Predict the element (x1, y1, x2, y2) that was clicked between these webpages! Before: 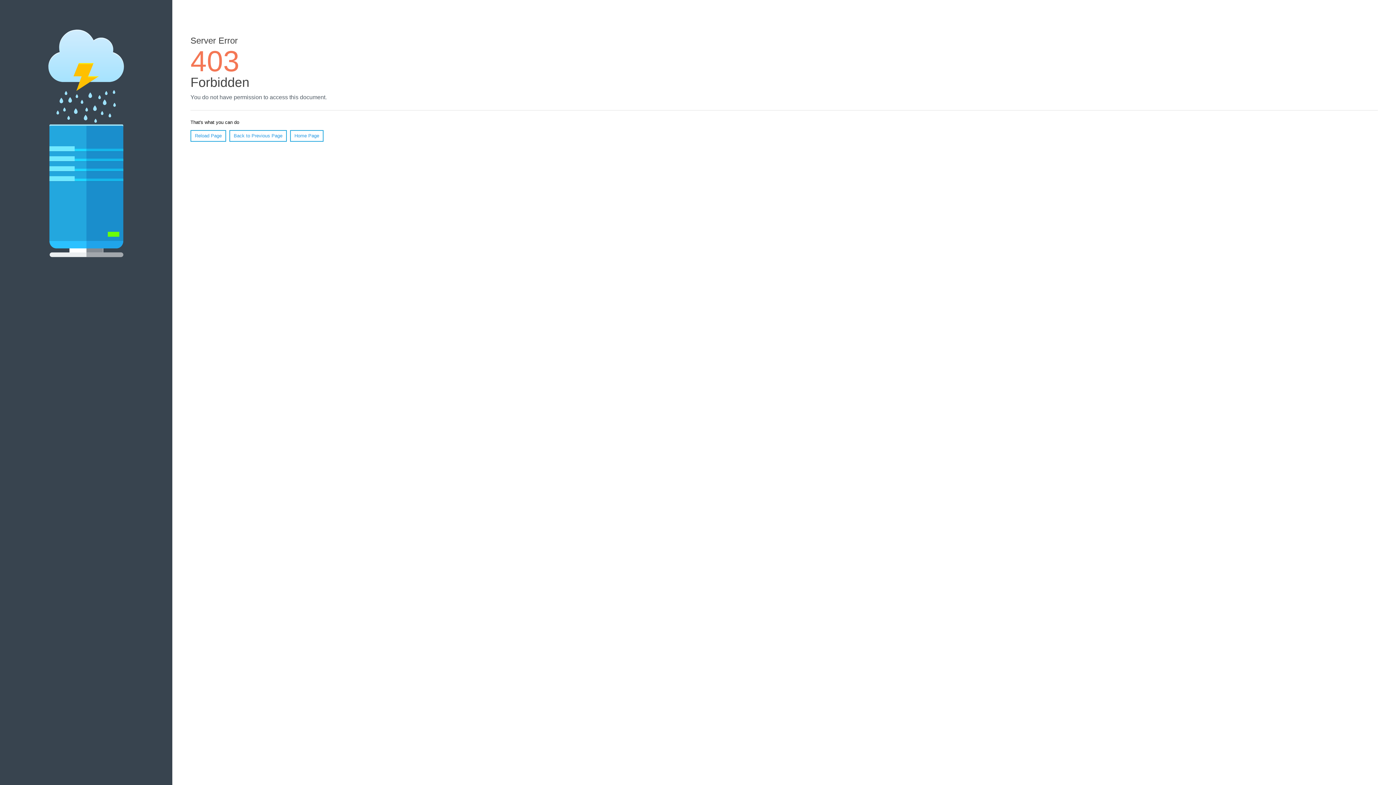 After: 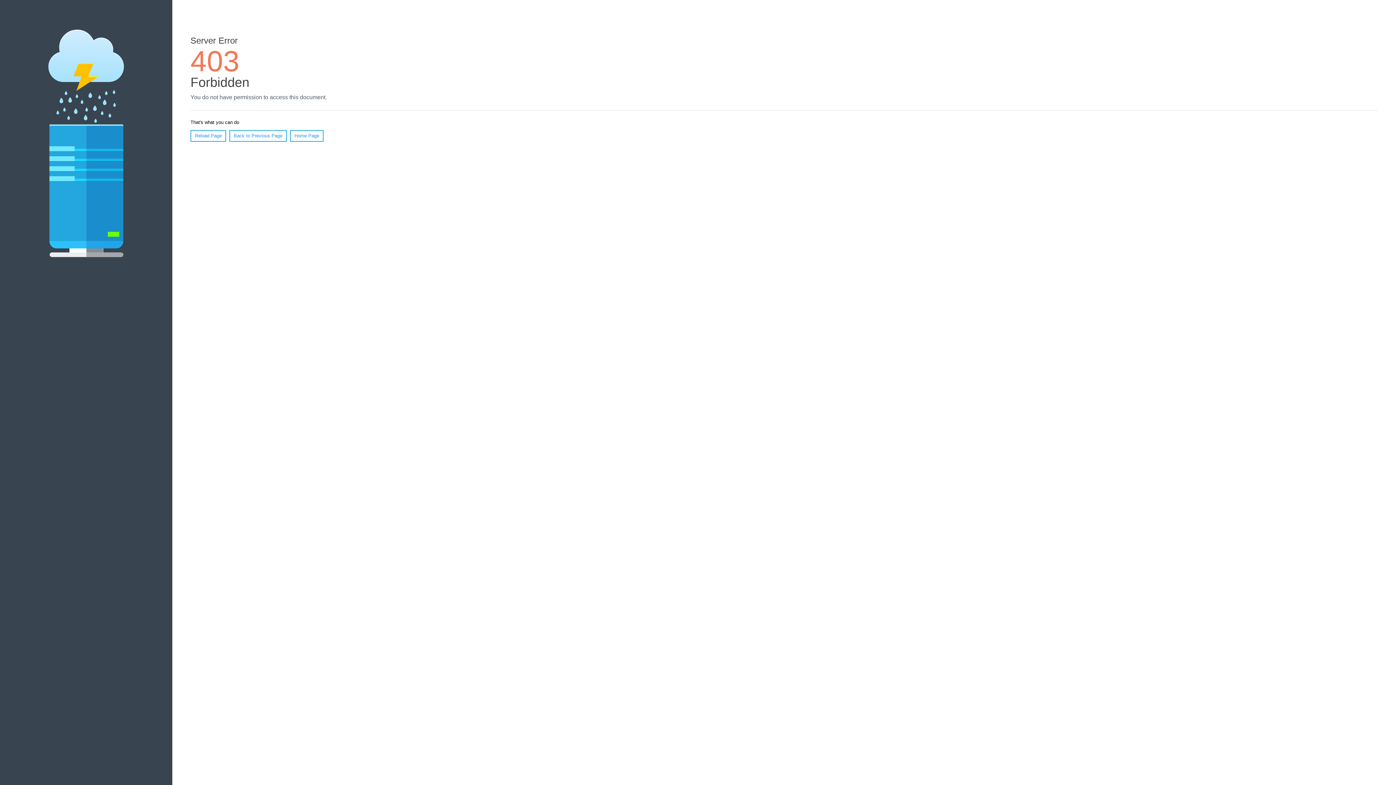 Action: bbox: (190, 130, 226, 141) label: Reload Page